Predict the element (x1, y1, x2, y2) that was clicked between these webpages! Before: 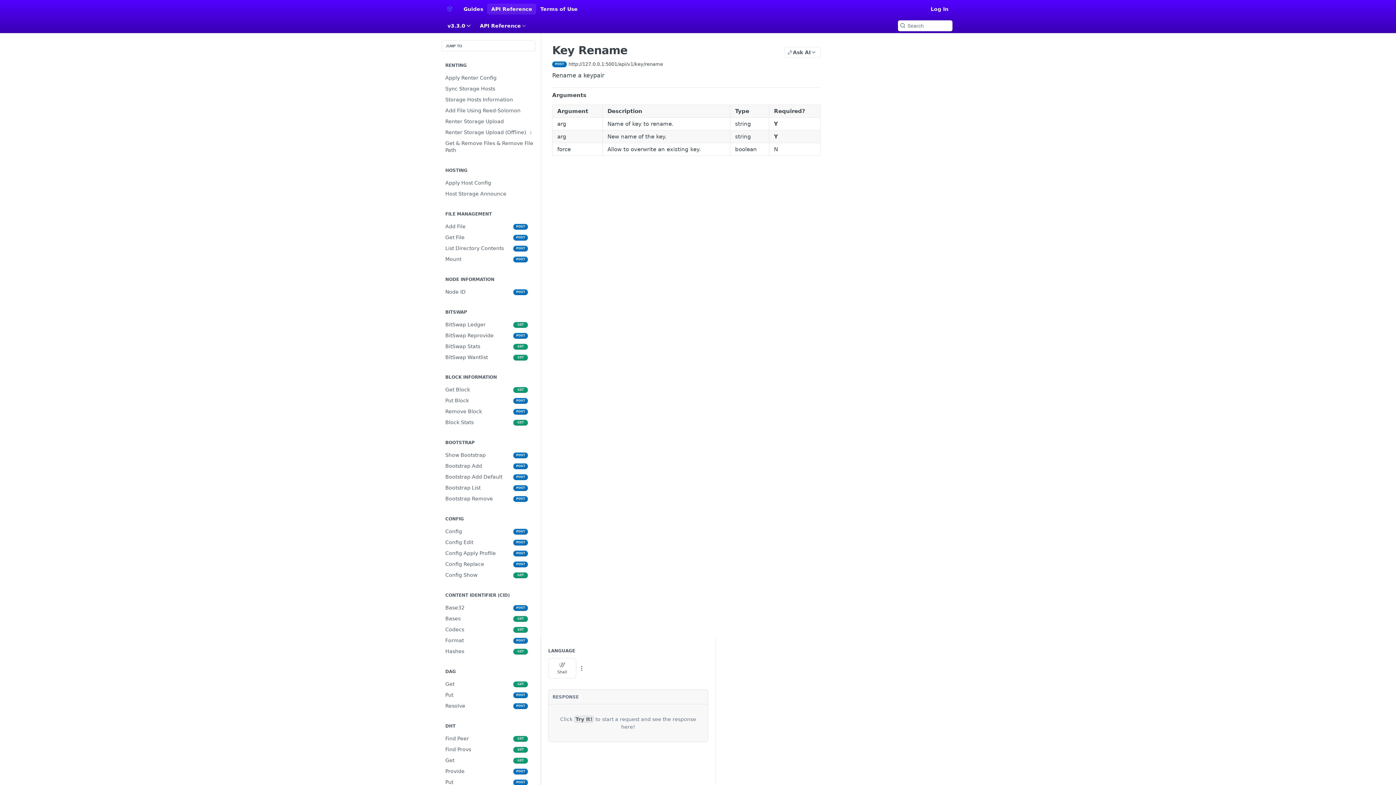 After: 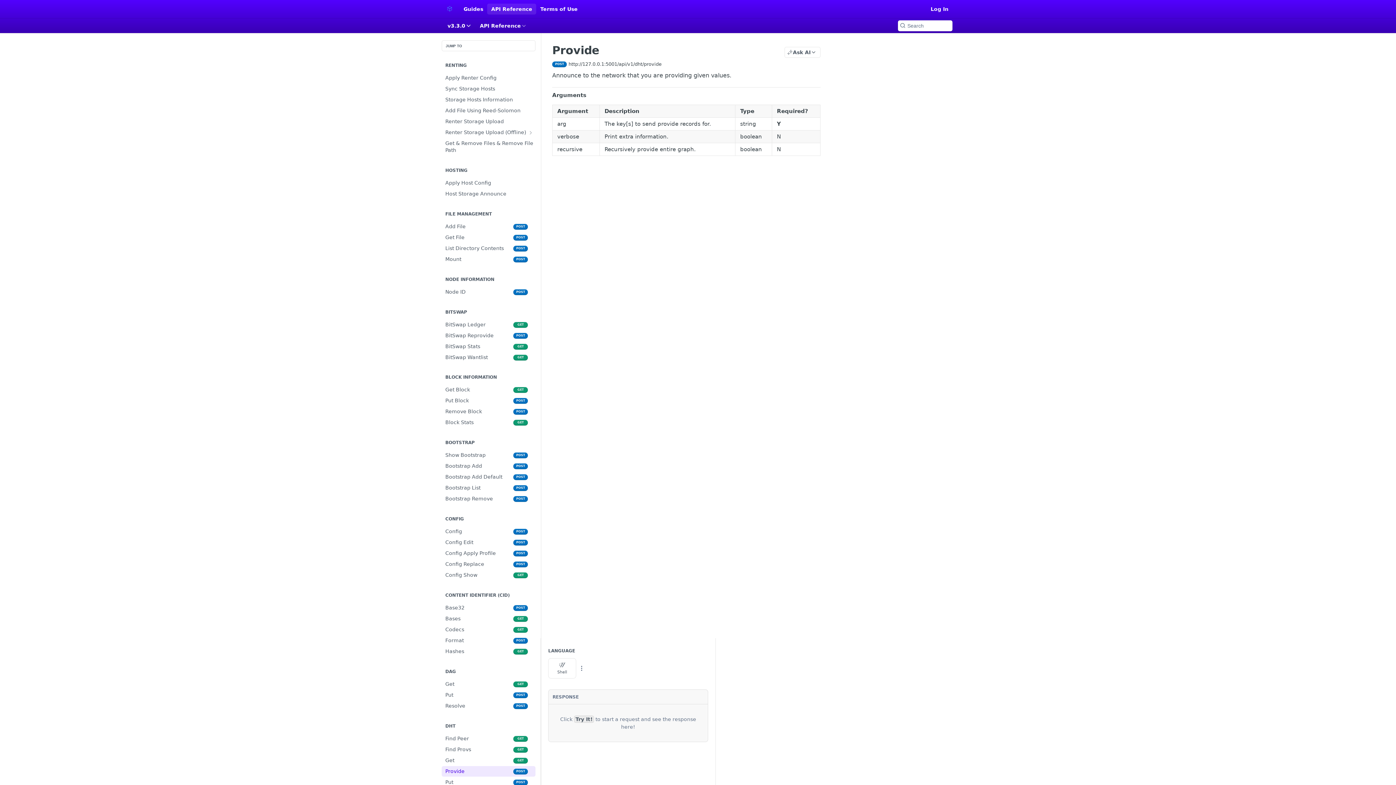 Action: bbox: (441, 766, 535, 777) label: Provide
POST